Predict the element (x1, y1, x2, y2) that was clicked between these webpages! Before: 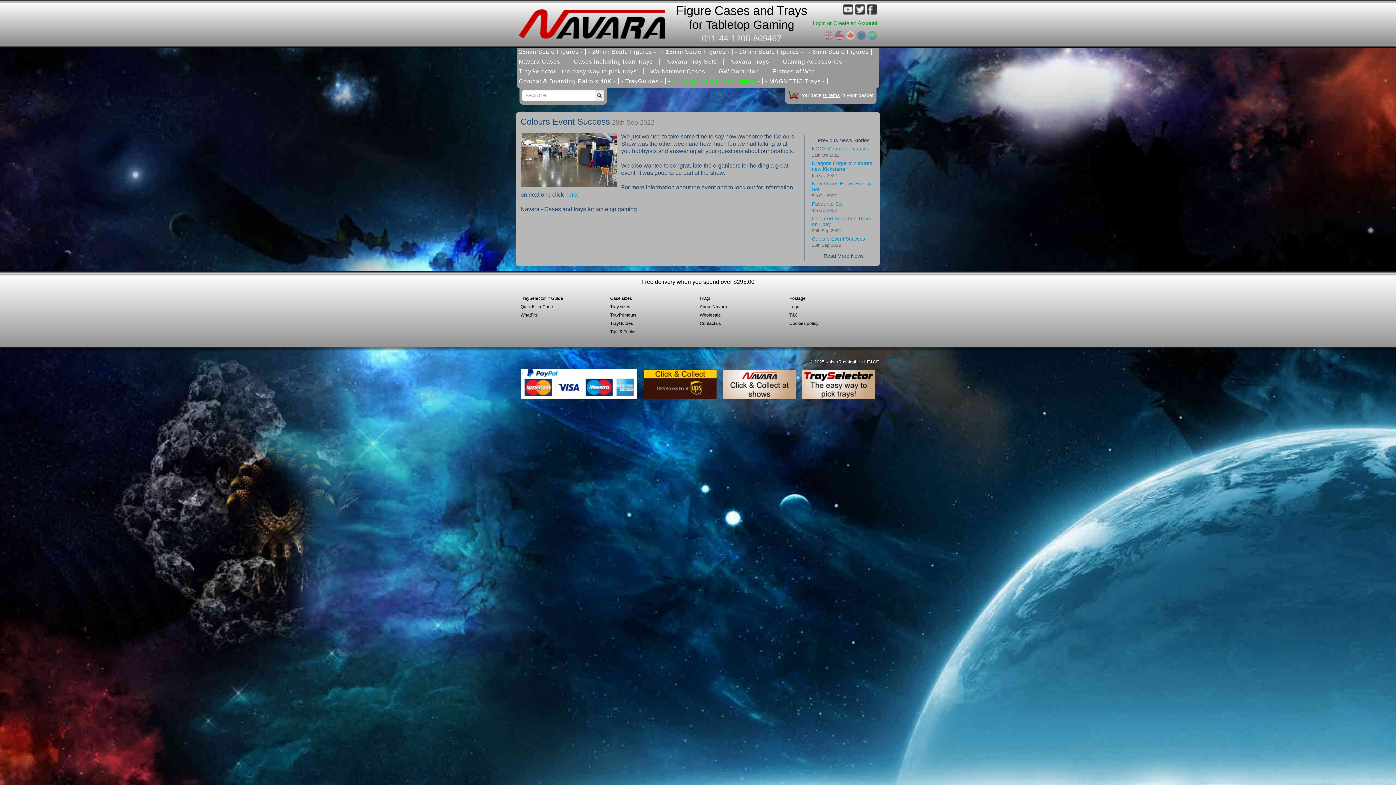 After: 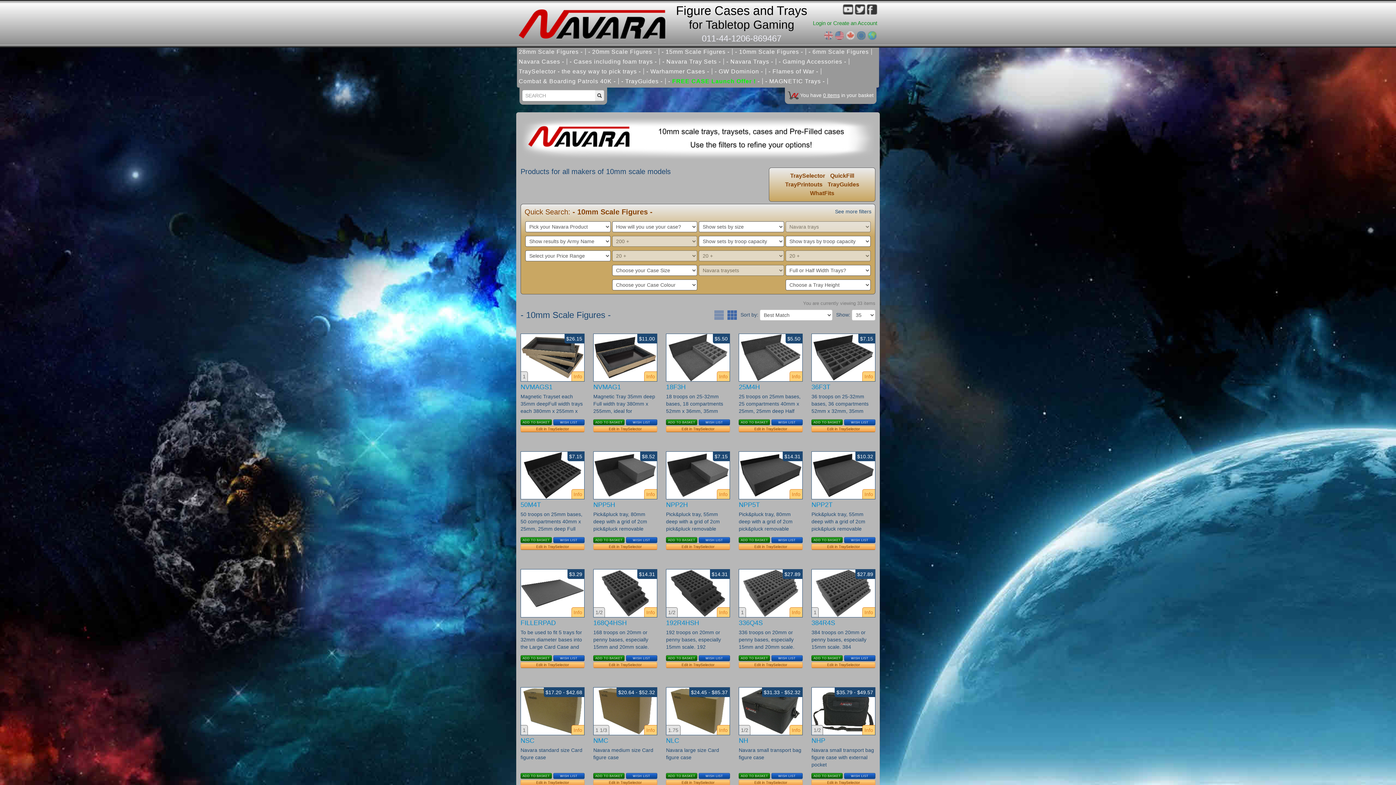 Action: label: - 10mm Scale Figures - bbox: (735, 48, 808, 58)